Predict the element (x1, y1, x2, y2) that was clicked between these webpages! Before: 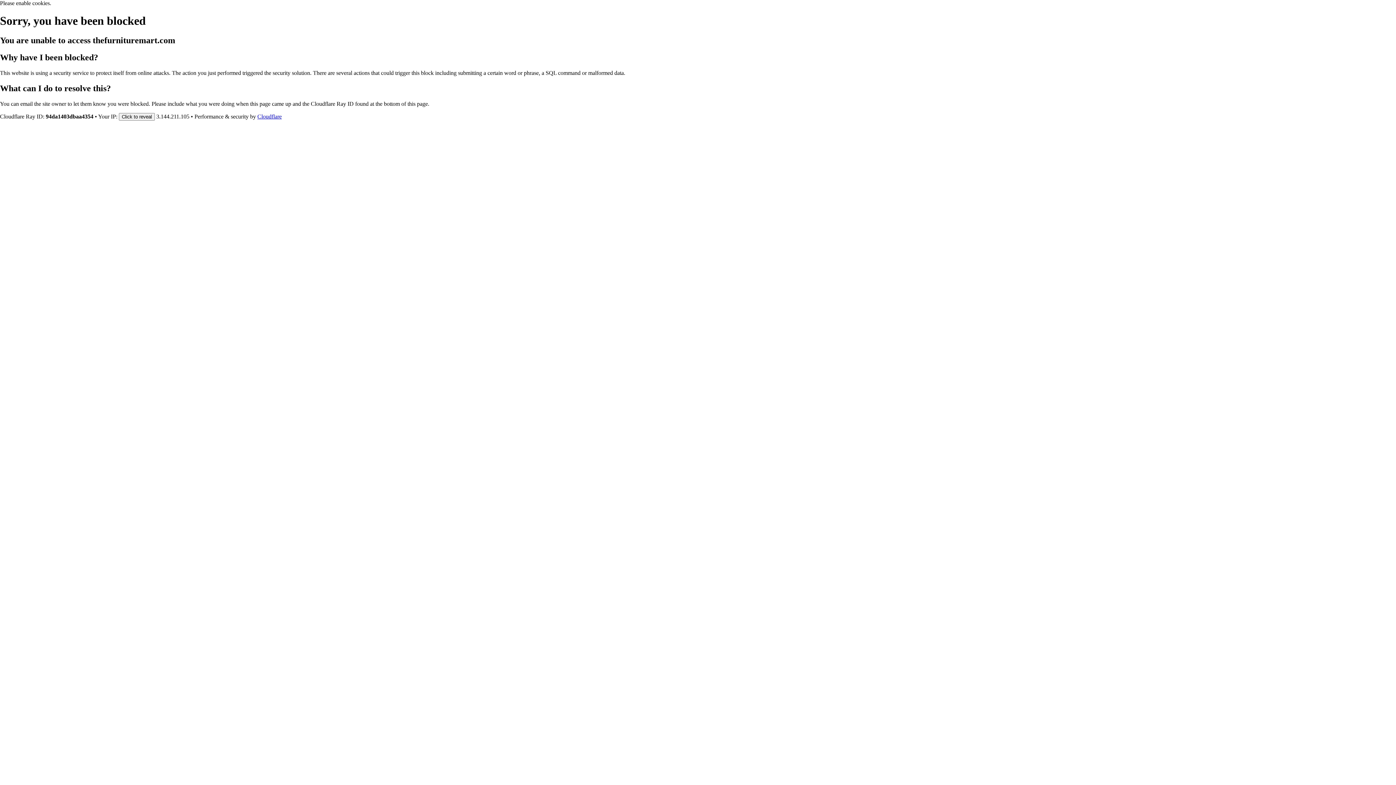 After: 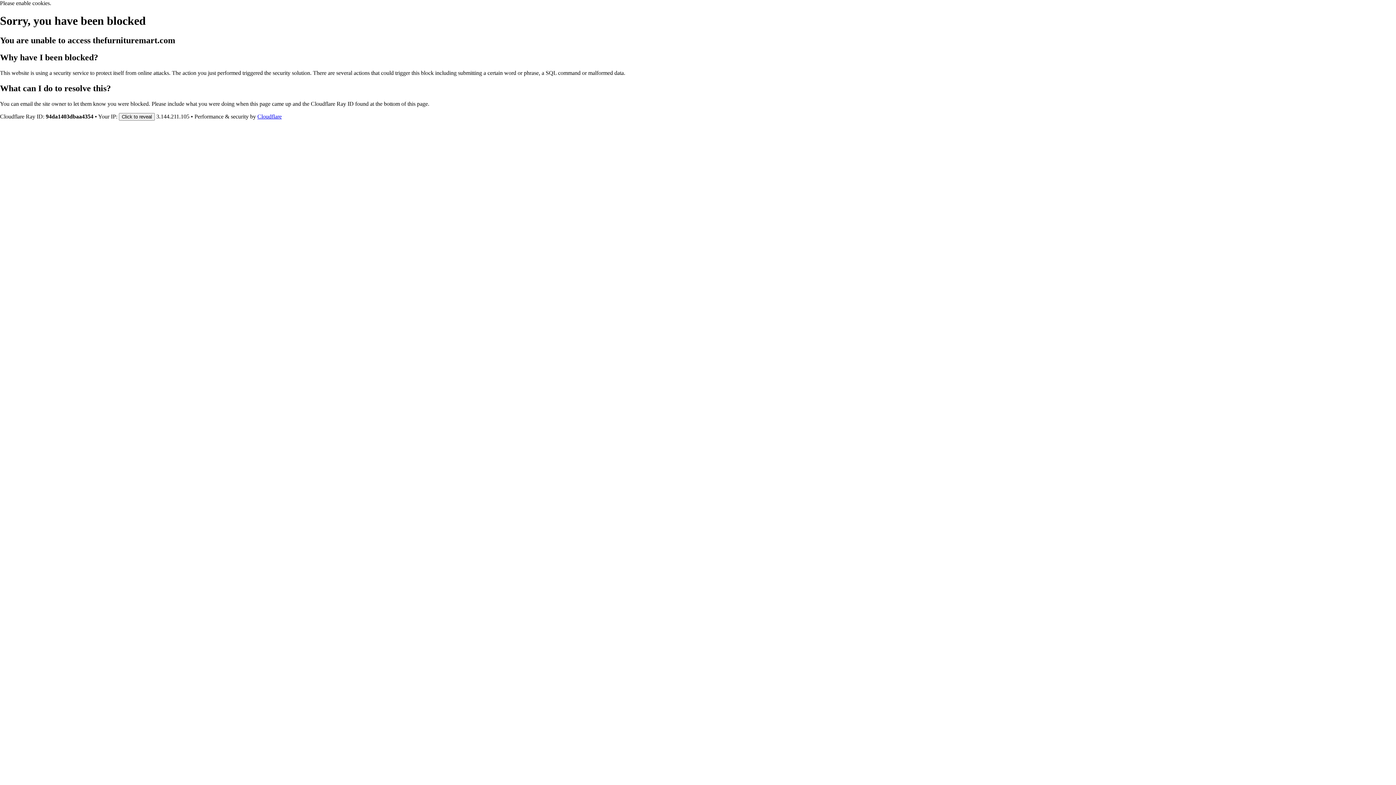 Action: bbox: (257, 113, 281, 119) label: Cloudflare